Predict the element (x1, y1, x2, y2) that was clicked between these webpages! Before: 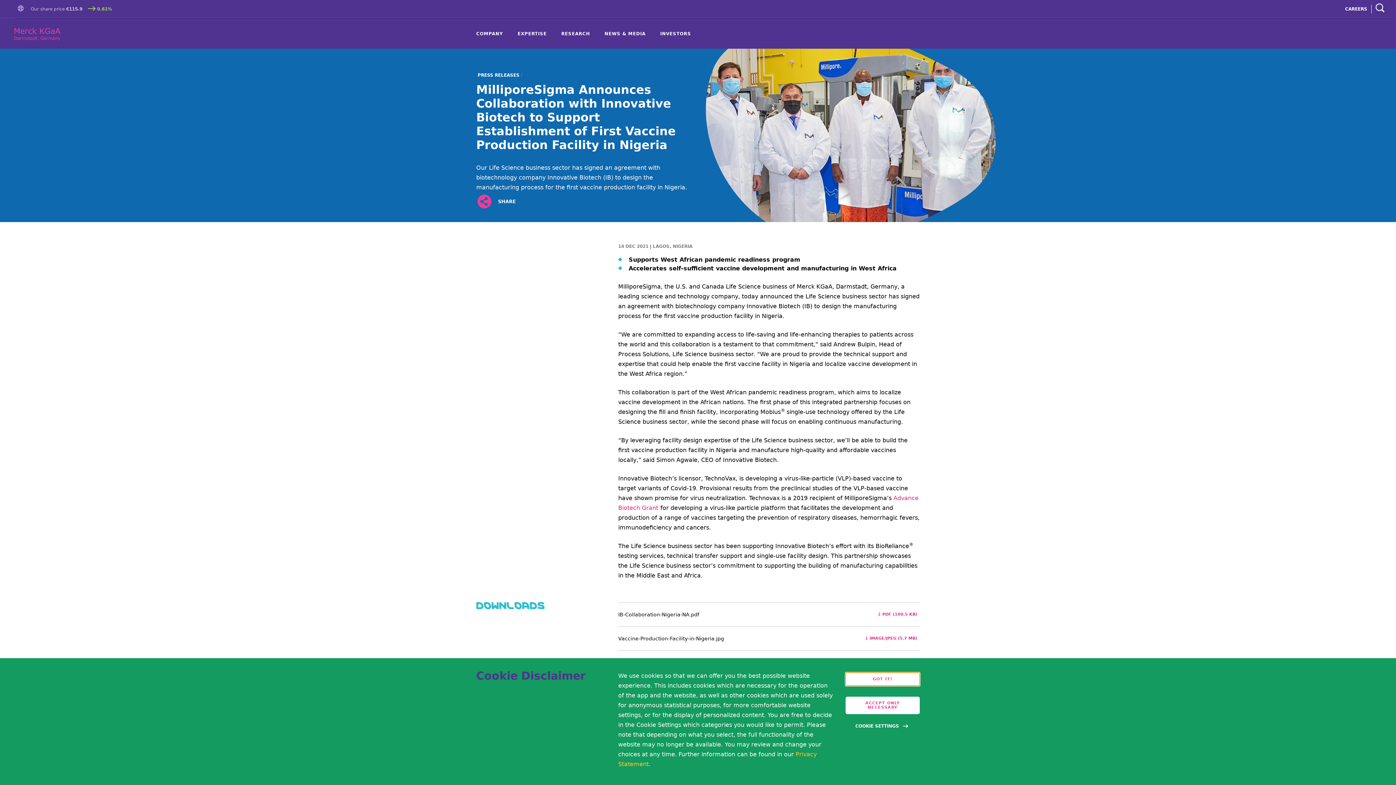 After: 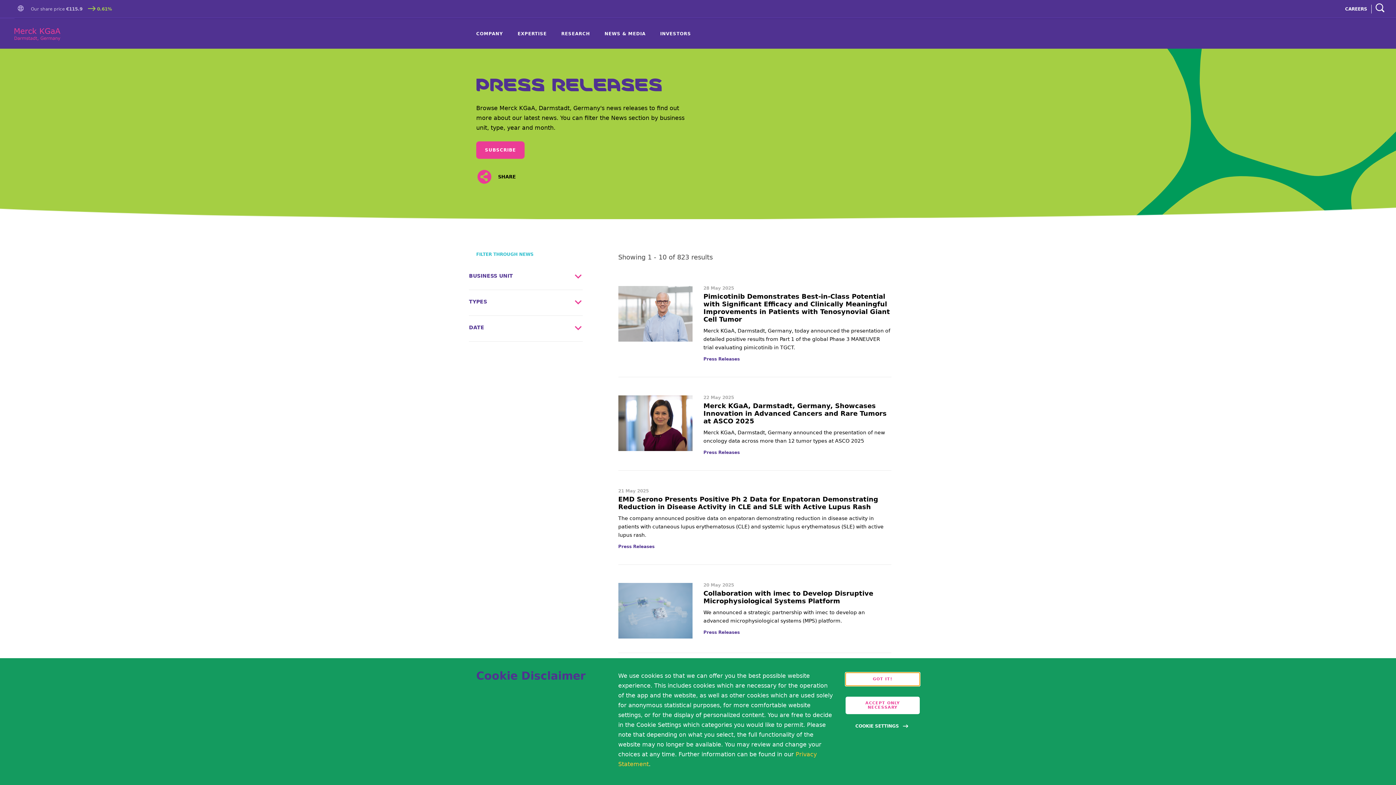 Action: bbox: (477, 72, 524, 77) label: Press Releases